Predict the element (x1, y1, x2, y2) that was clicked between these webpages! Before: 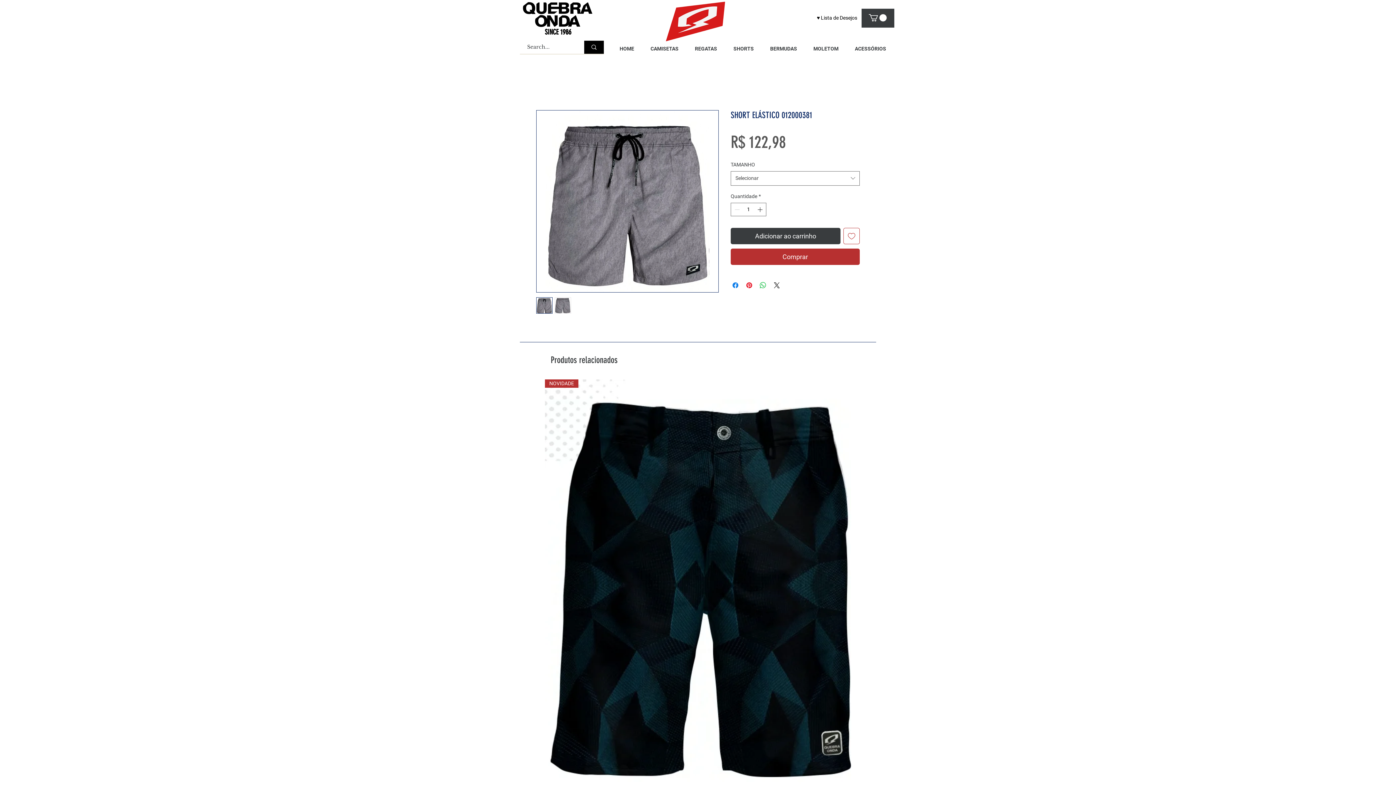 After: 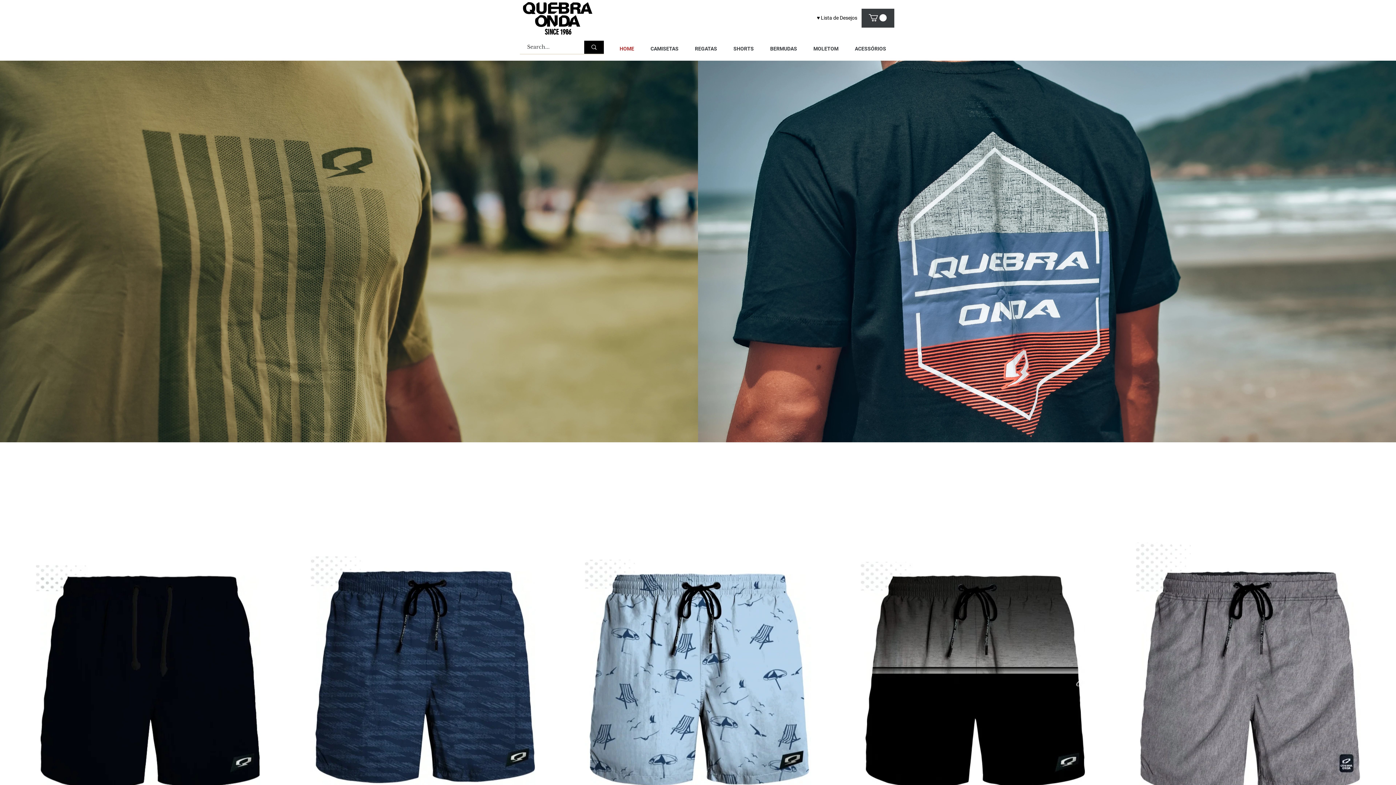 Action: bbox: (665, 0, 728, 45)